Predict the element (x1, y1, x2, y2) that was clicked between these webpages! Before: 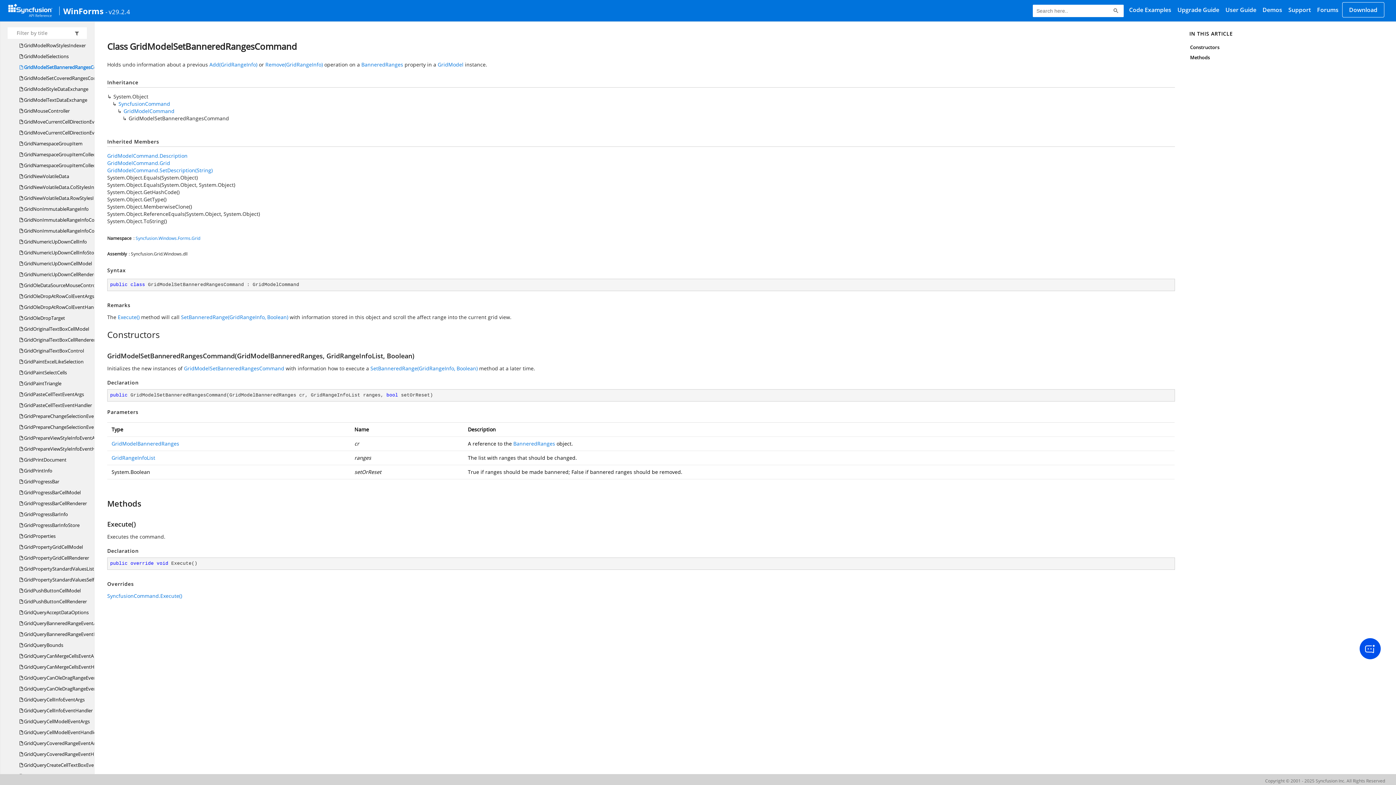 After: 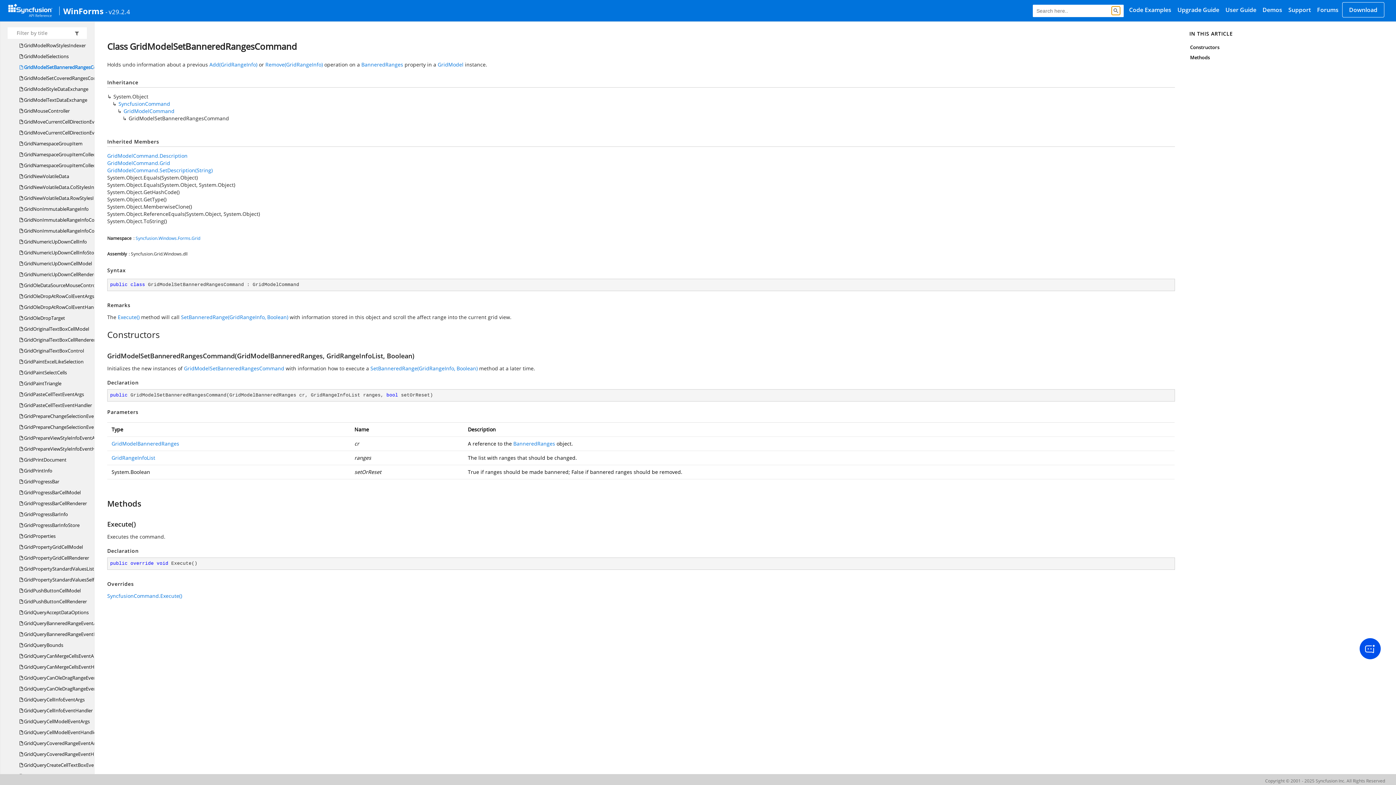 Action: bbox: (1111, 6, 1120, 15)